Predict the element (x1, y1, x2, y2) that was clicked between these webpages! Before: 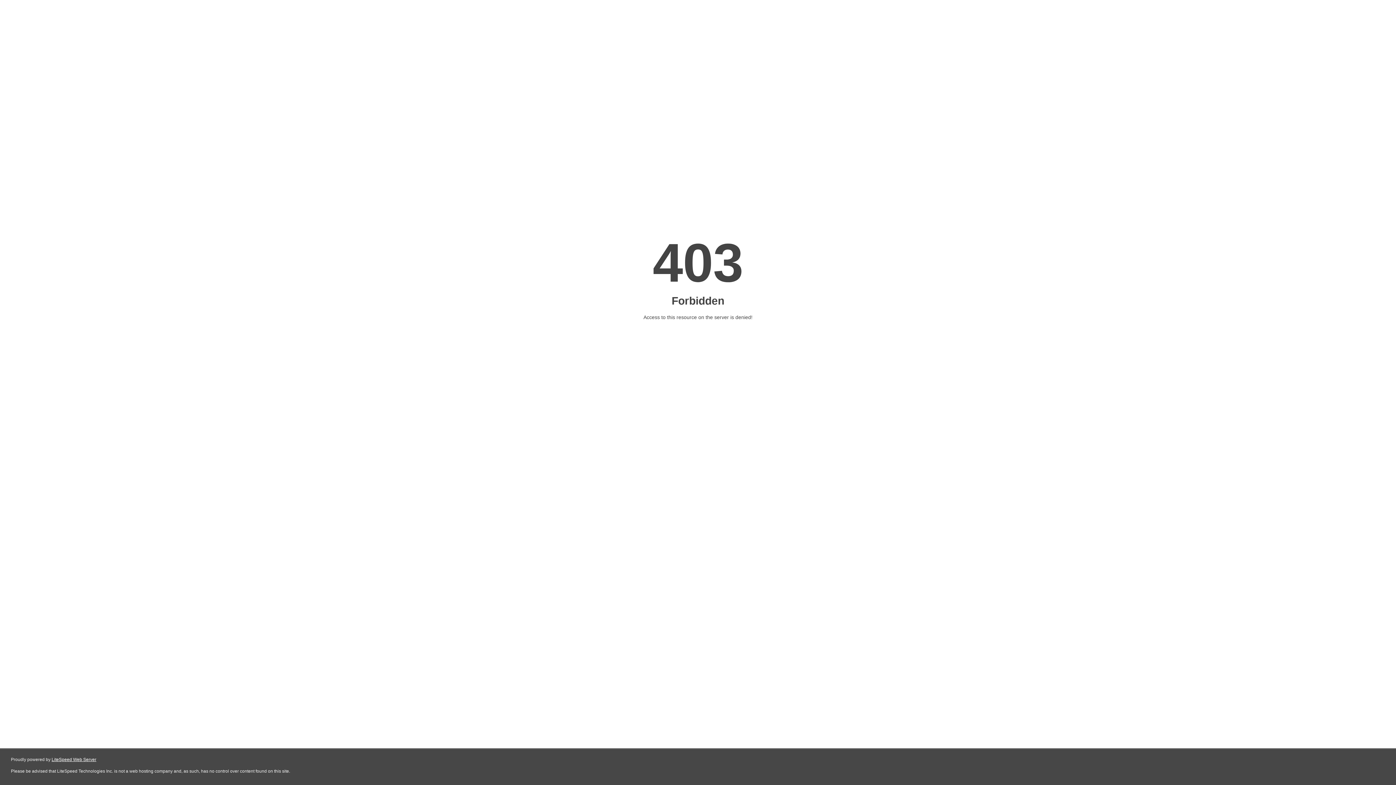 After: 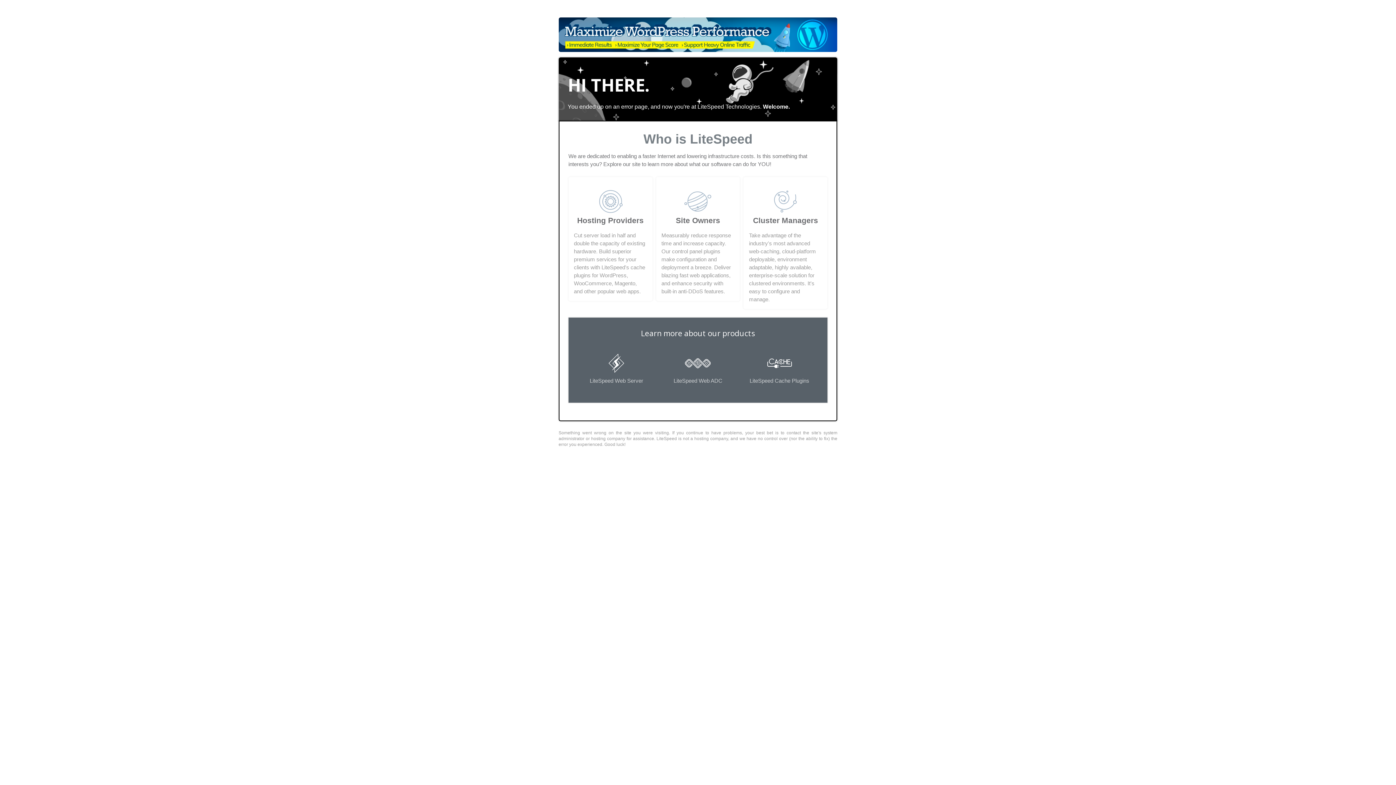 Action: label: LiteSpeed Web Server bbox: (51, 757, 96, 762)